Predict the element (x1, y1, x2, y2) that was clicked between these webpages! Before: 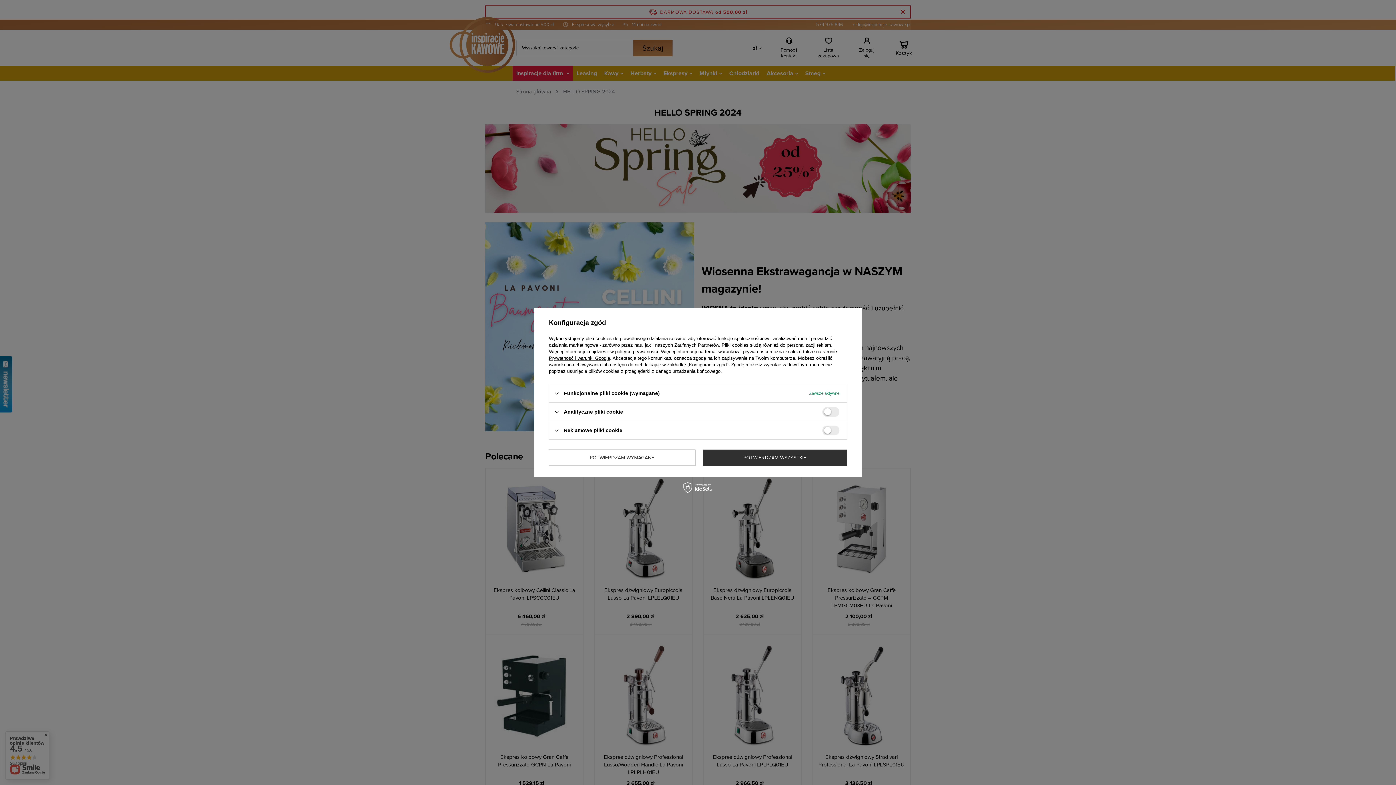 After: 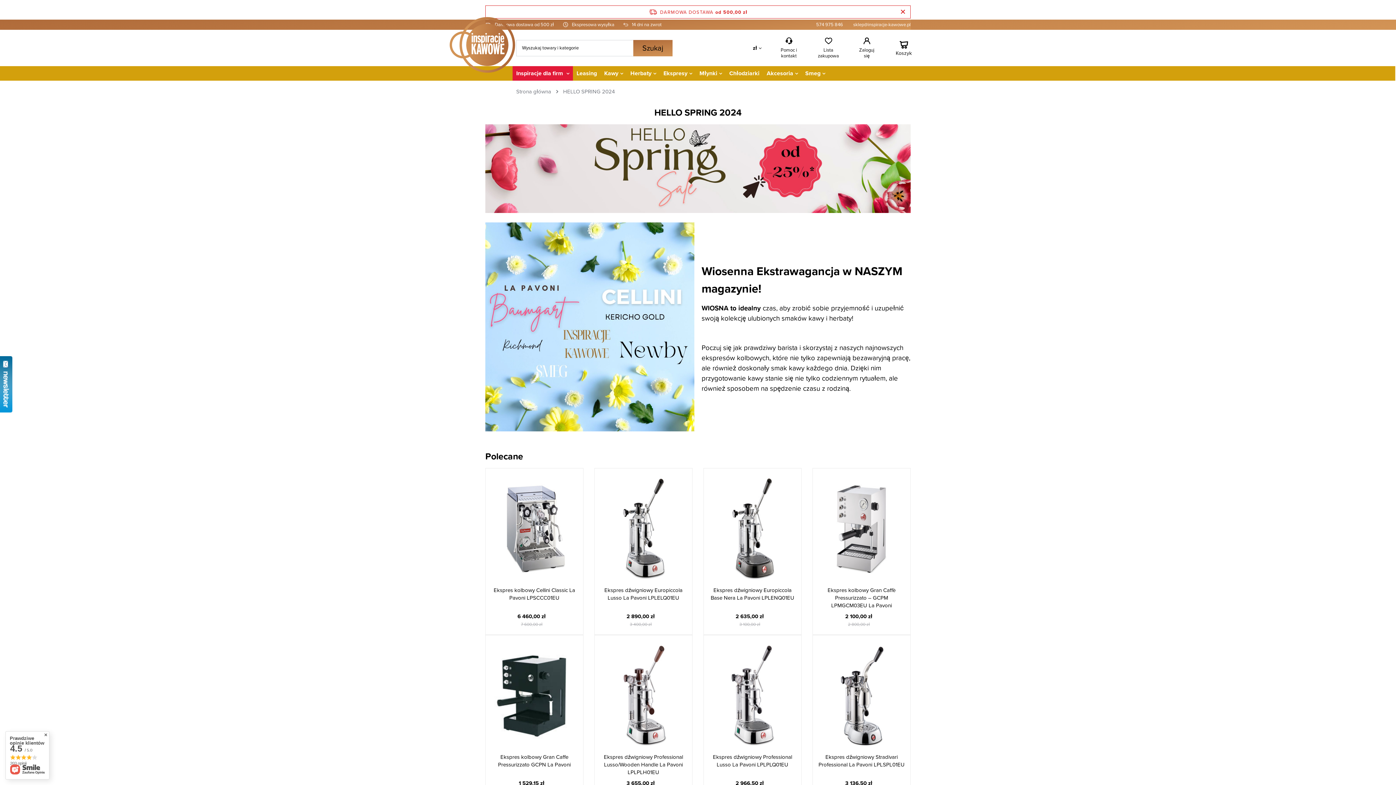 Action: bbox: (549, 449, 695, 466) label: POTWIERDZAM WYMAGANE